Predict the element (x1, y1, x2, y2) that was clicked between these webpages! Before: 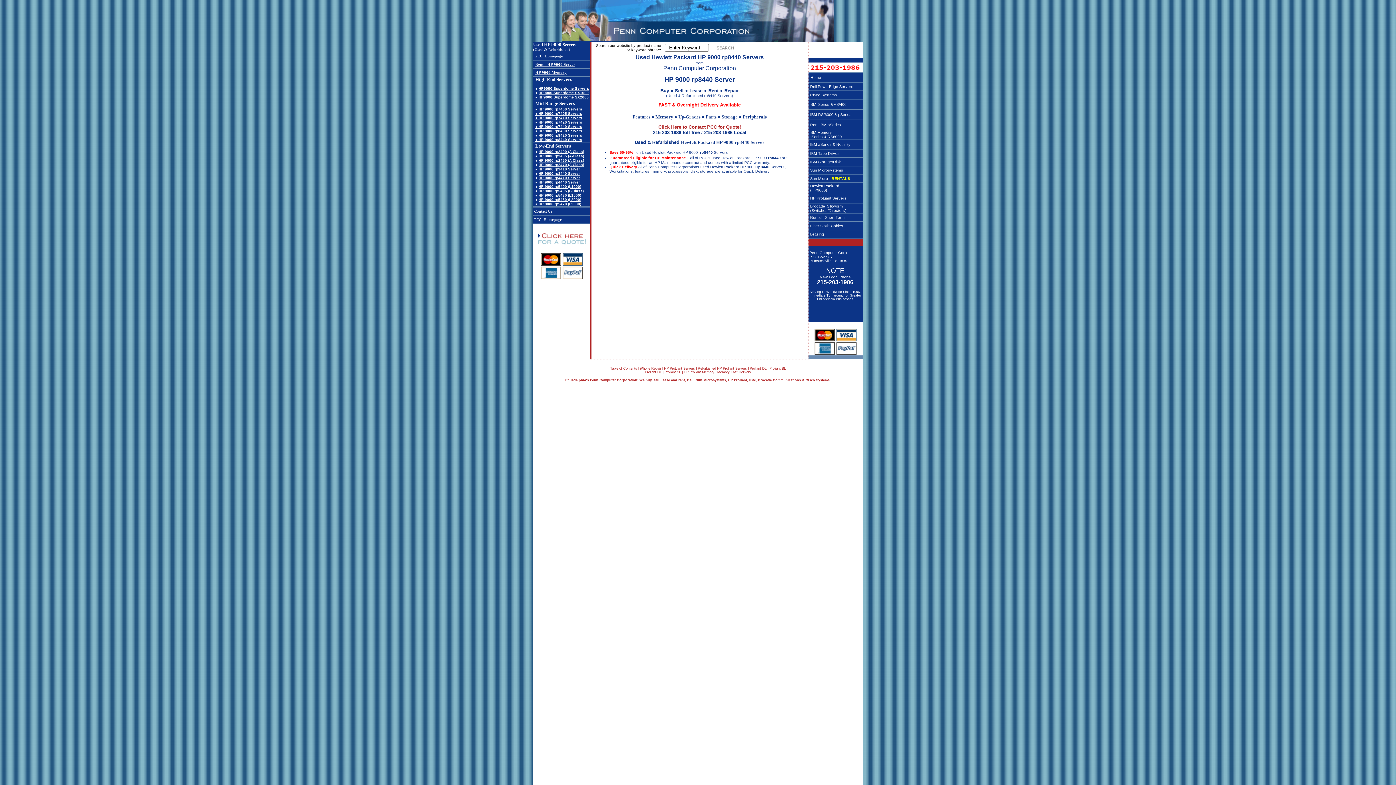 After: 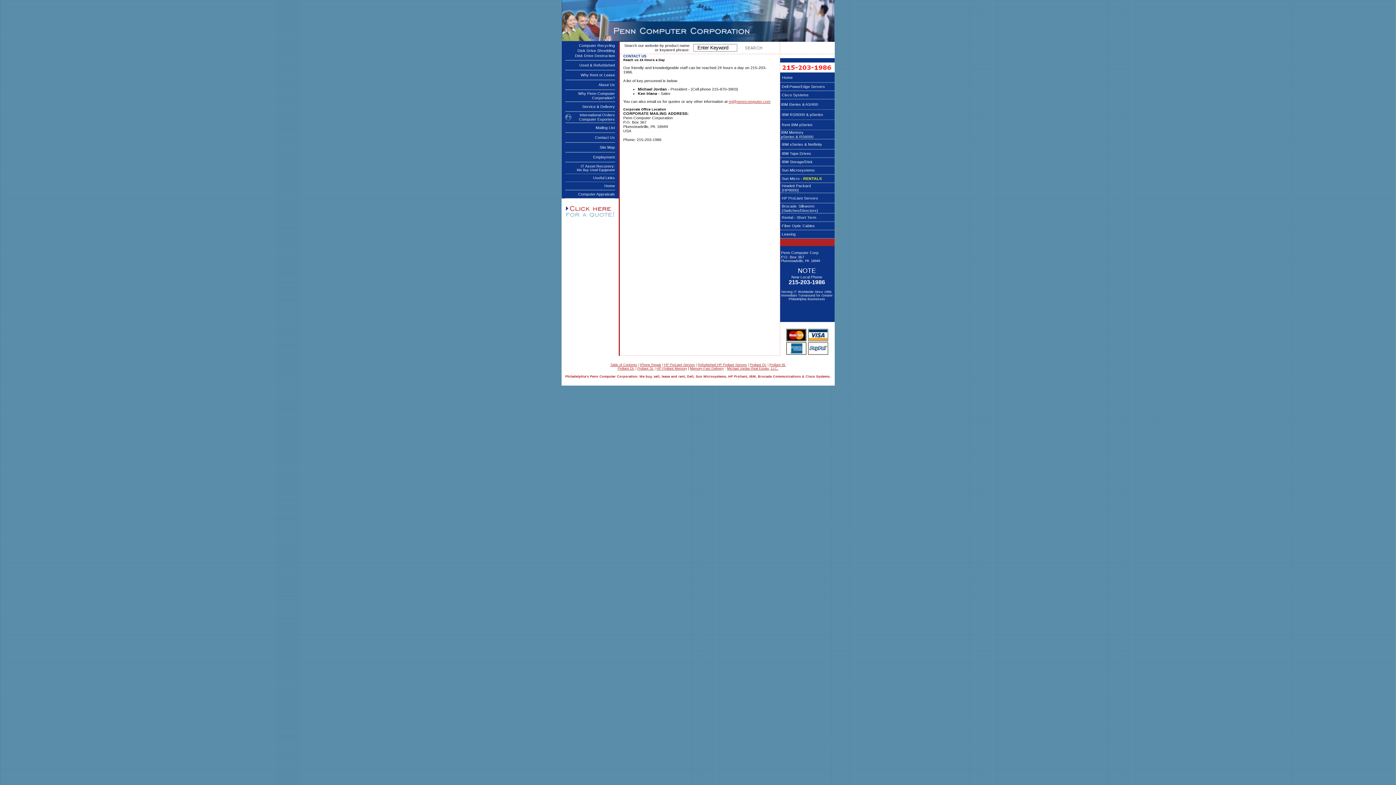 Action: bbox: (534, 209, 552, 213) label: Contact Us